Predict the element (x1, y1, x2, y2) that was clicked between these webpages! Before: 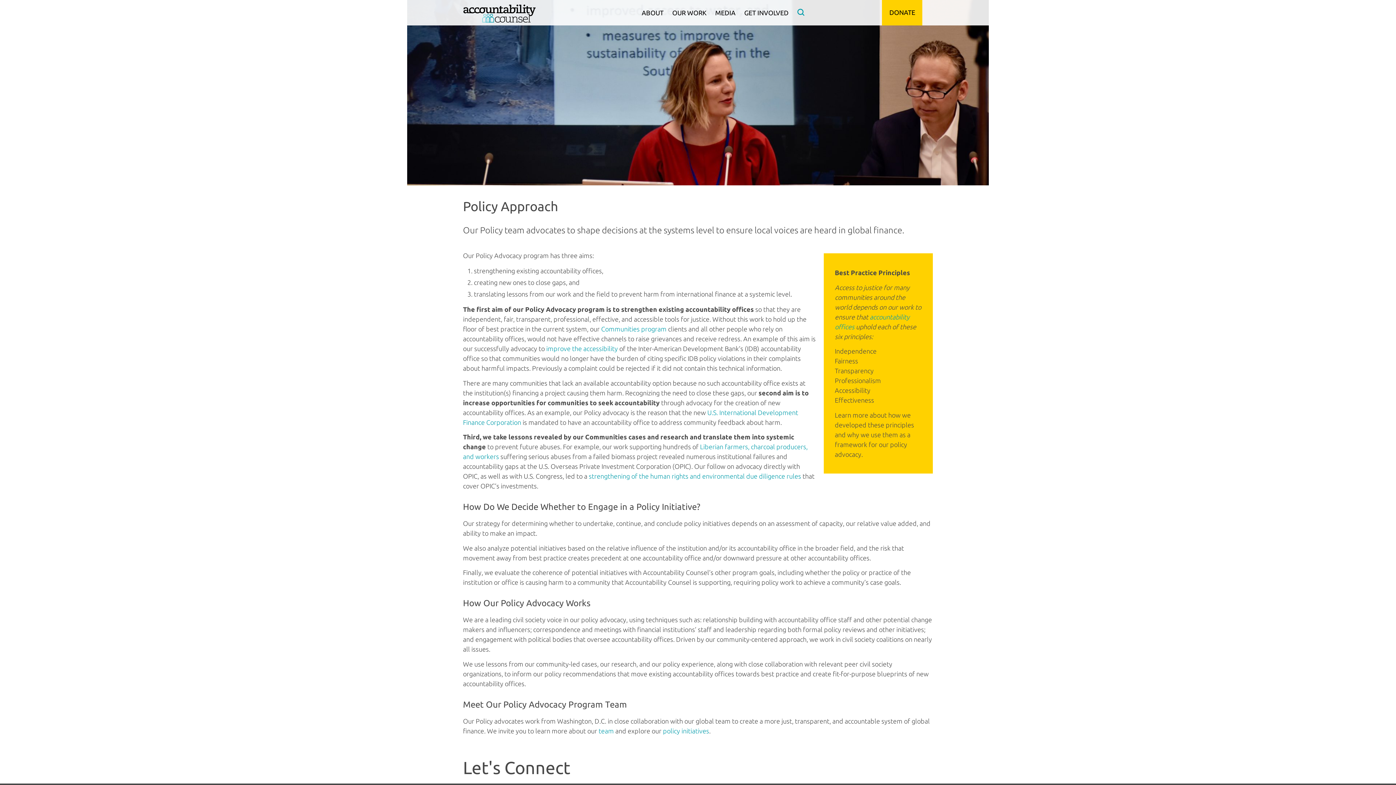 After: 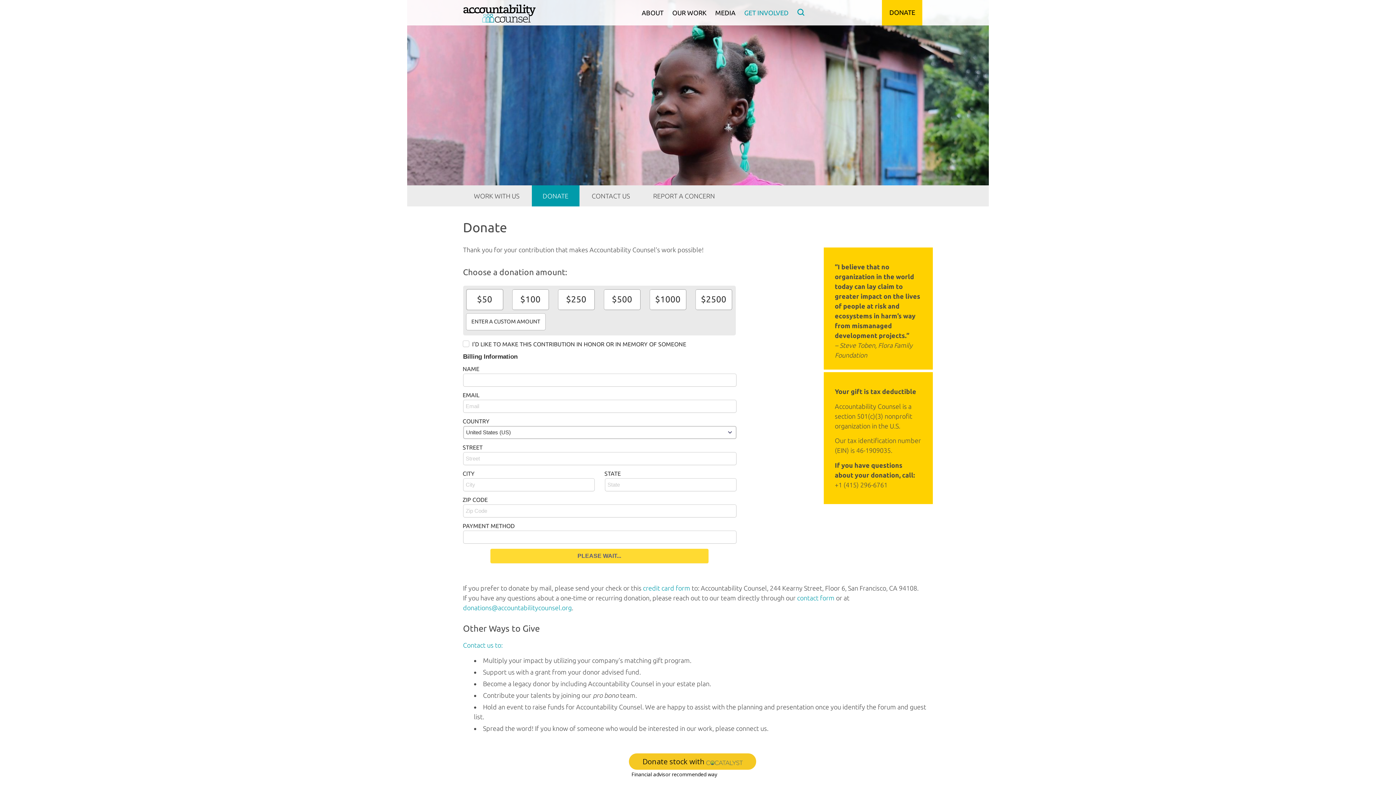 Action: label: DONATE bbox: (882, -2, 922, 25)